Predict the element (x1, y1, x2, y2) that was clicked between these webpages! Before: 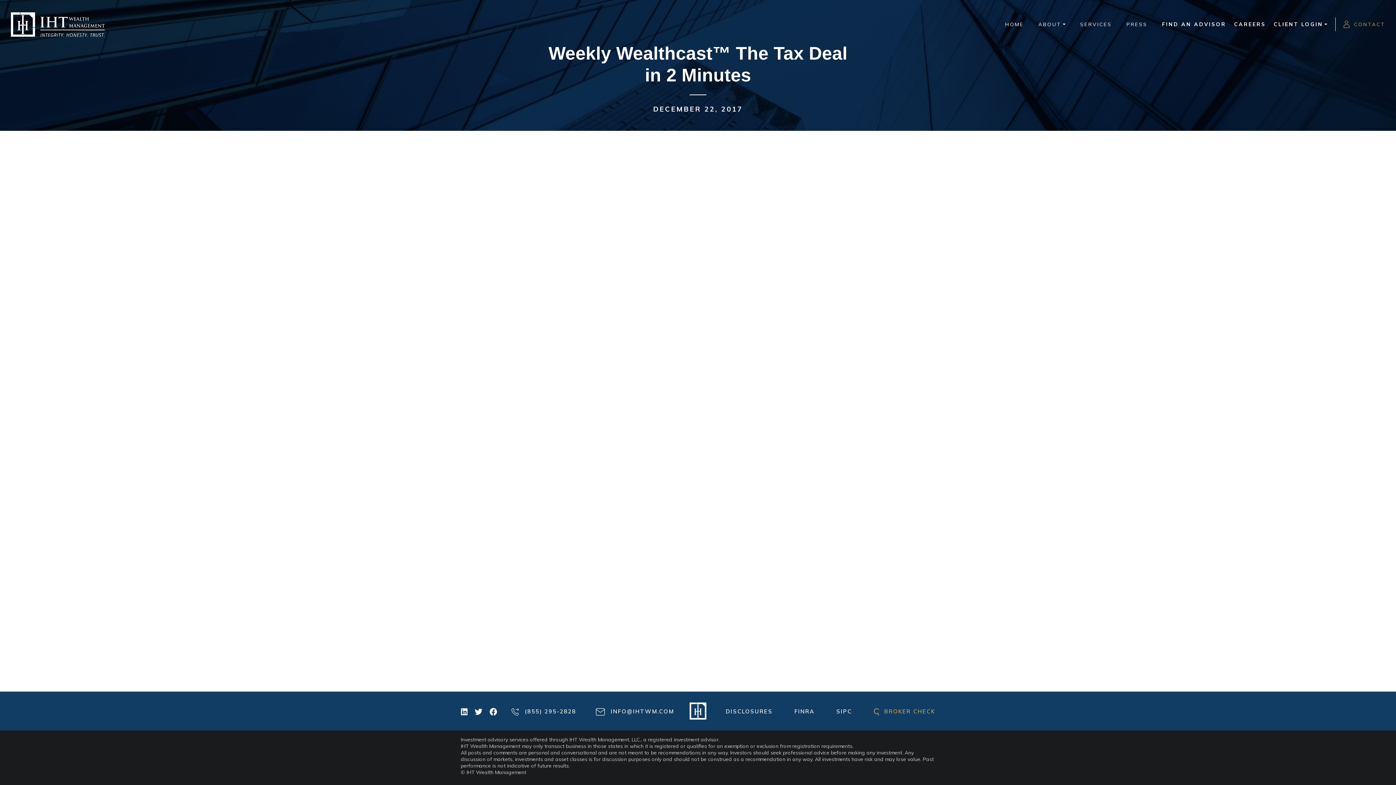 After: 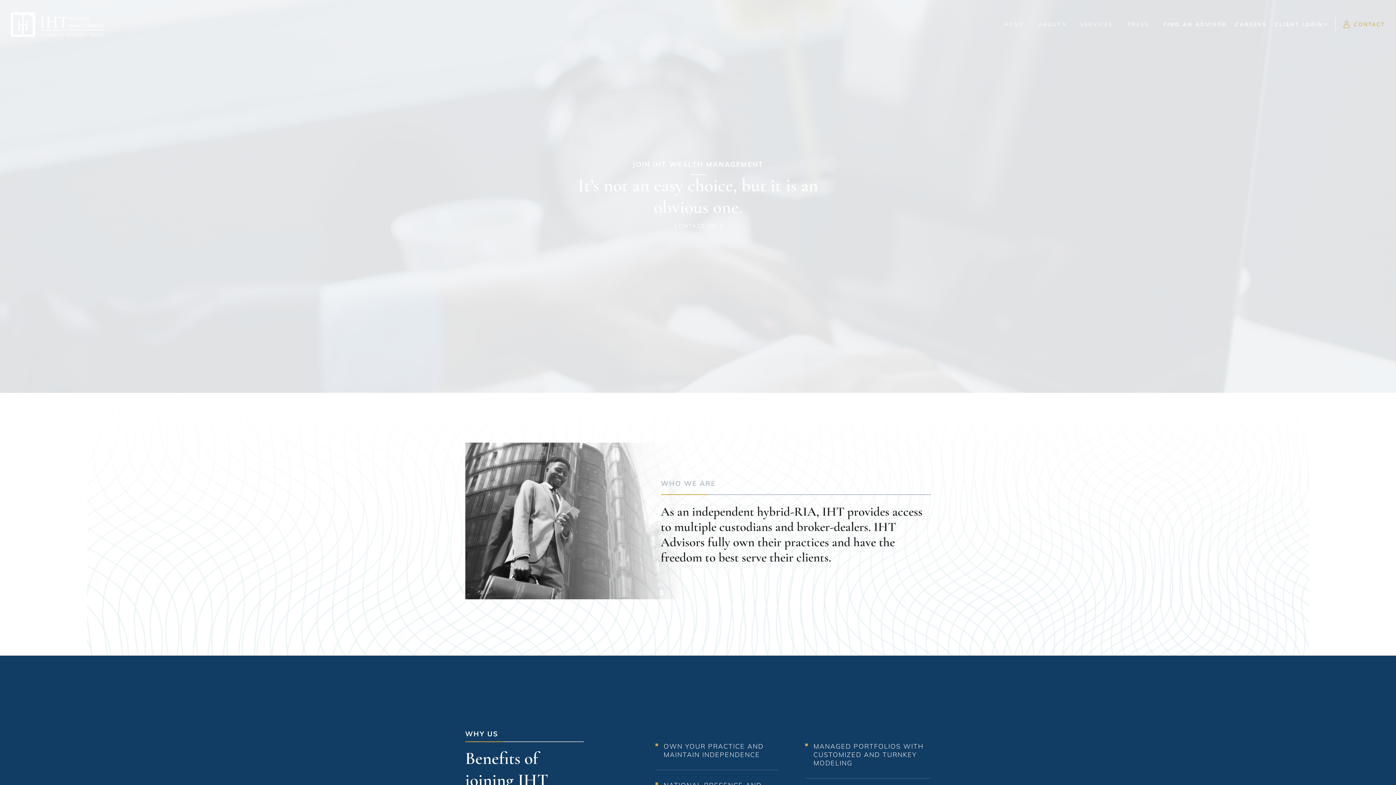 Action: label: CAREERS bbox: (1234, 17, 1265, 31)